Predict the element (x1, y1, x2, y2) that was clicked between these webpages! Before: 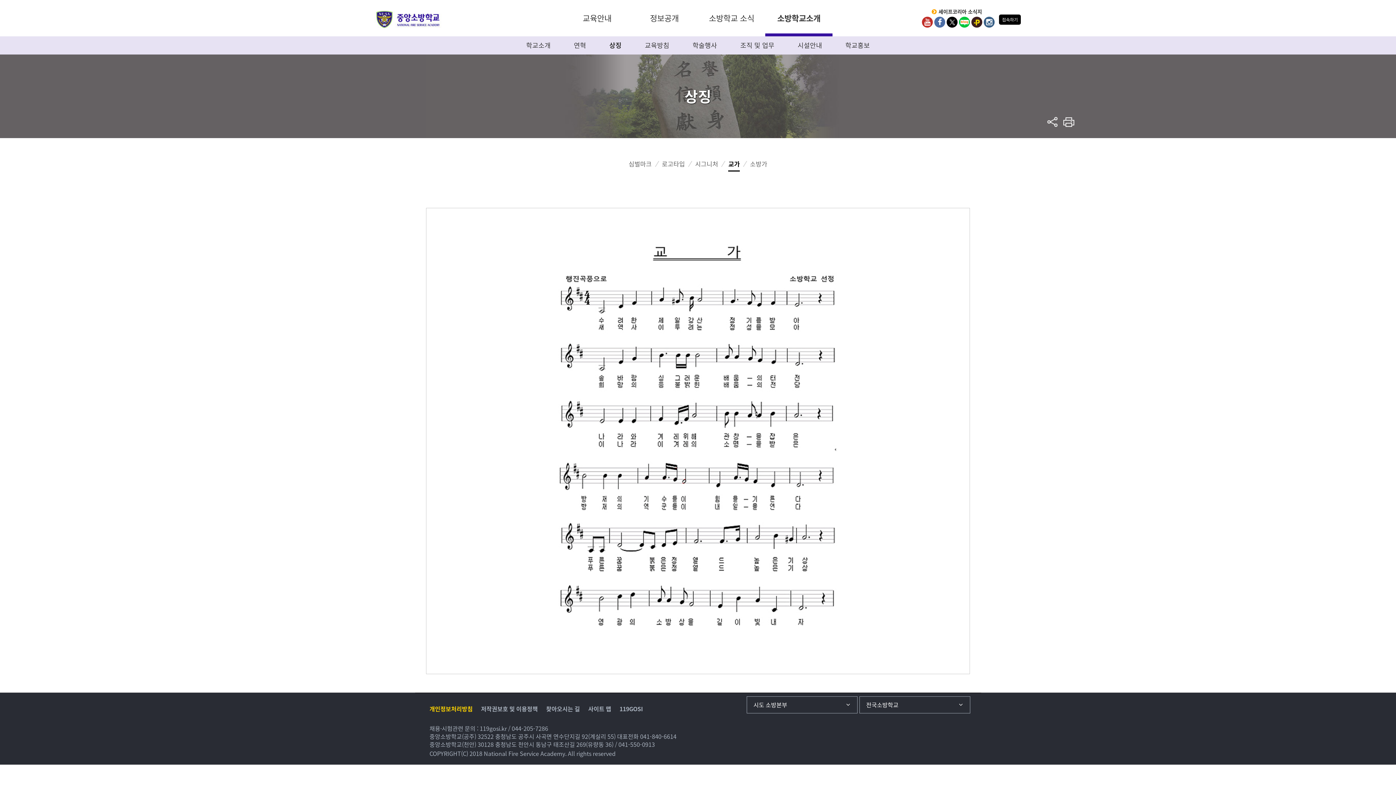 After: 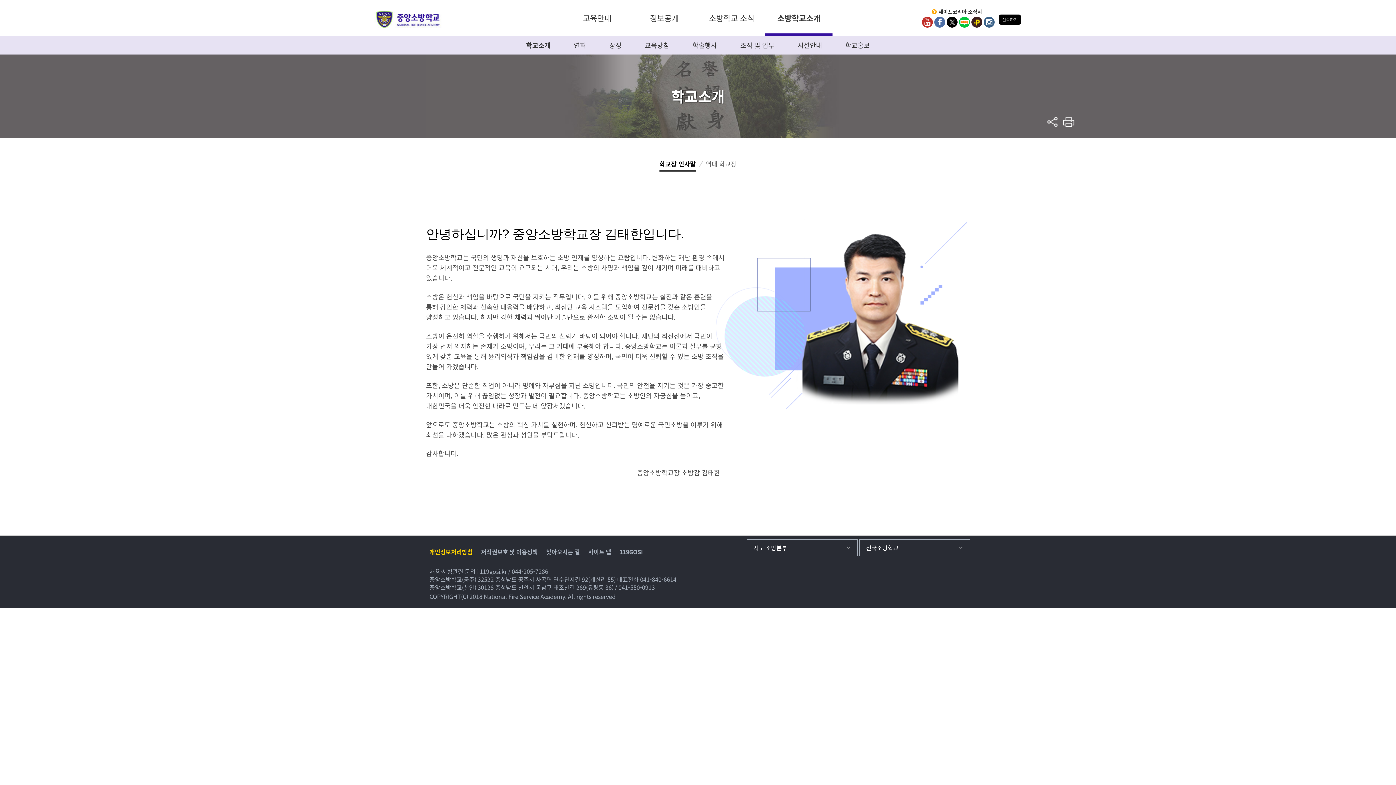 Action: label: 소방학교소개 bbox: (765, 0, 832, 36)